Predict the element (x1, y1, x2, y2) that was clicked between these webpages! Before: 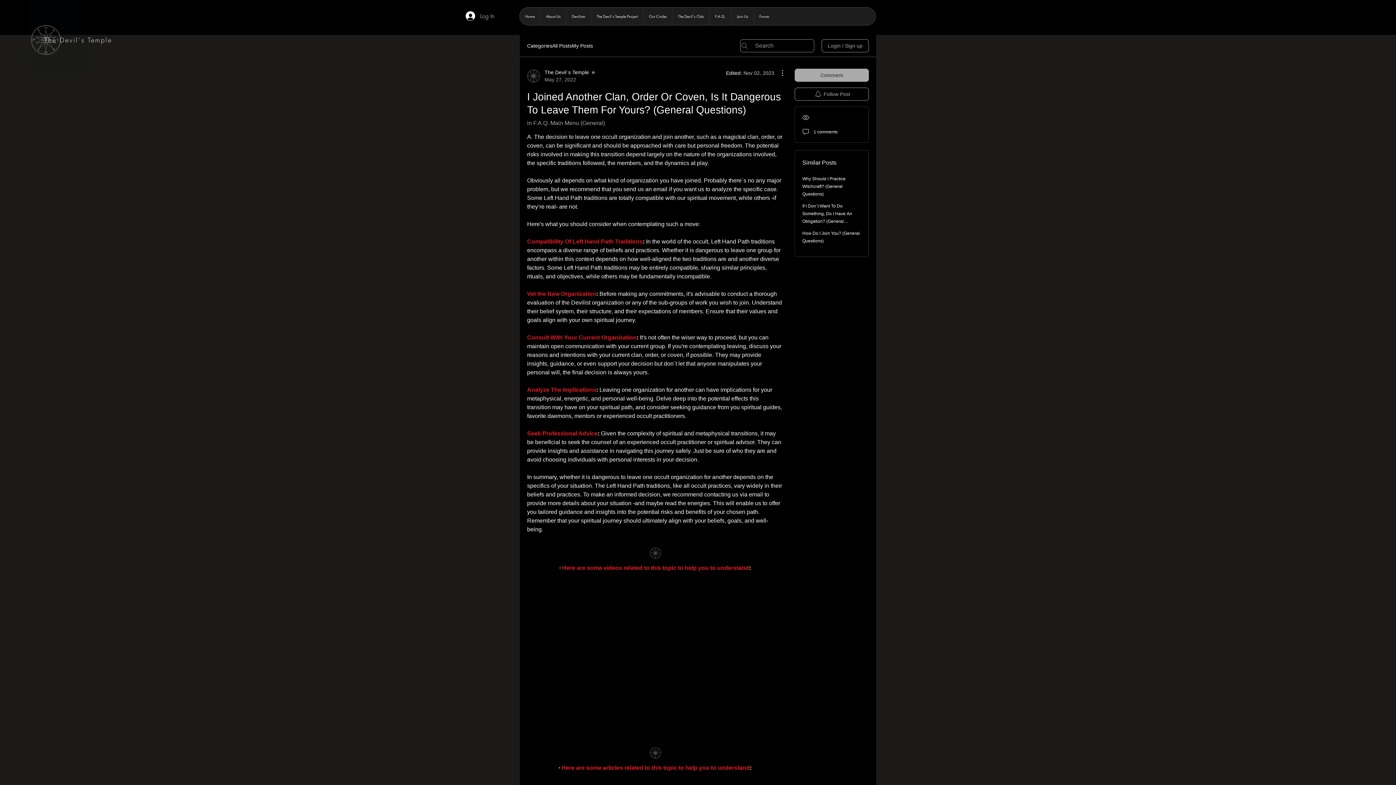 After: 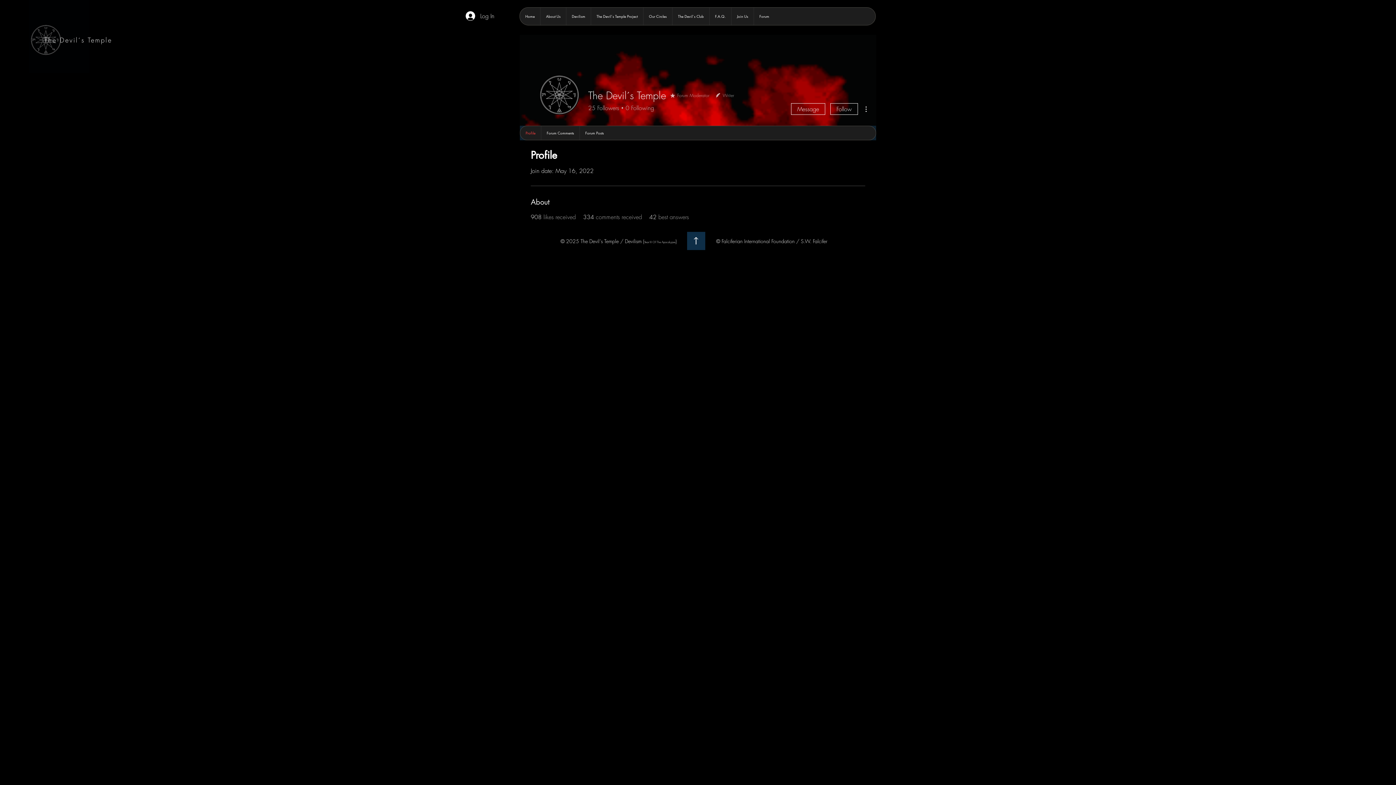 Action: label: The Devil´s Temple
May 27, 2022 bbox: (527, 68, 596, 83)